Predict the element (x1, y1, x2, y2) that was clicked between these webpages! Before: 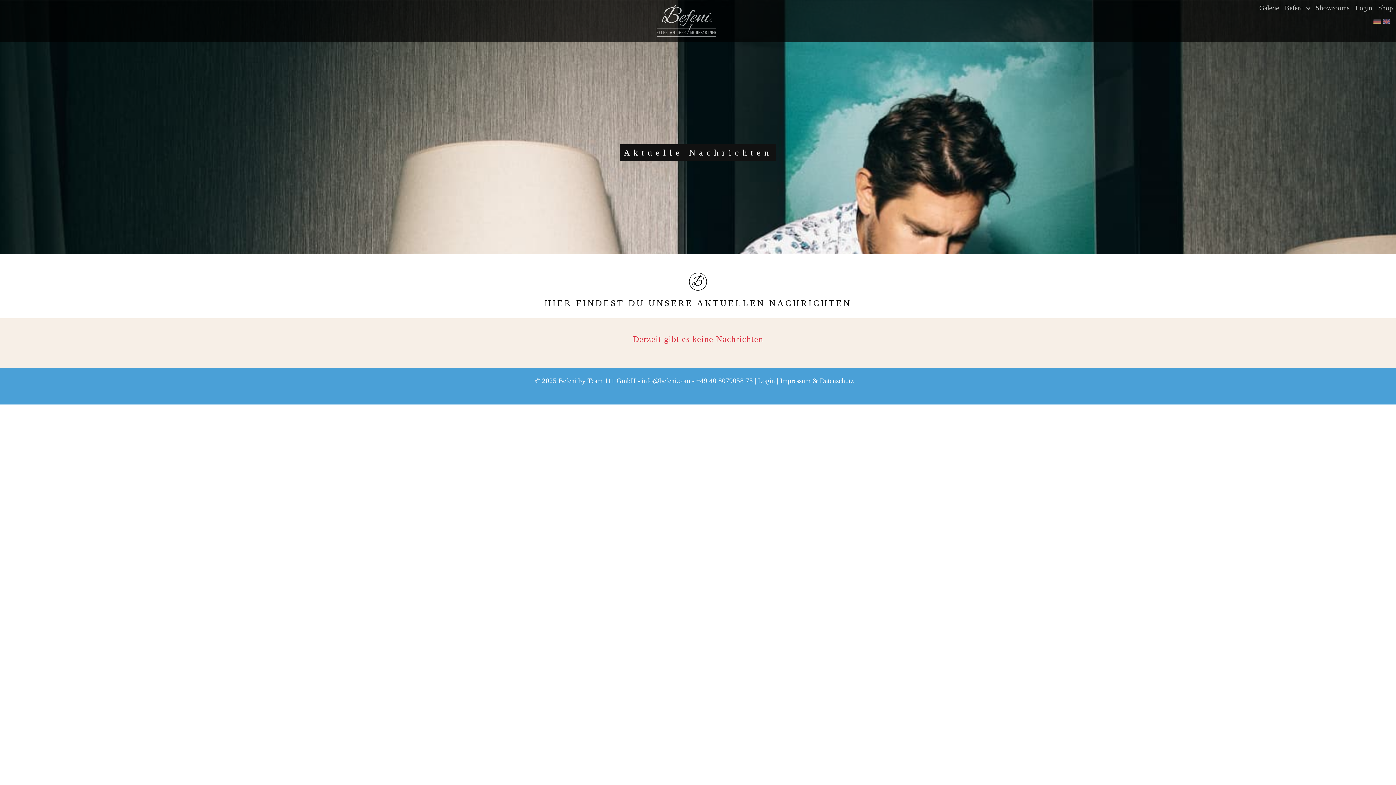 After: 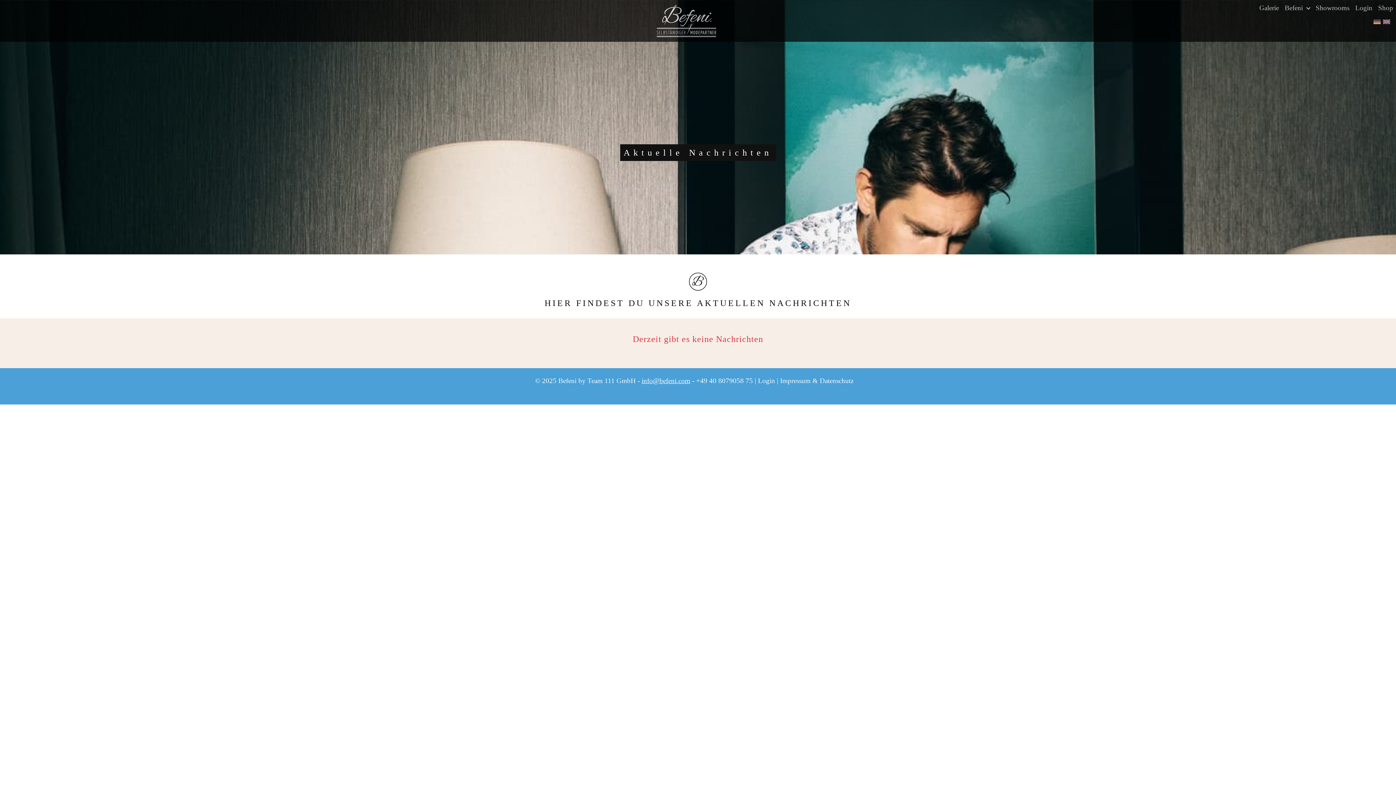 Action: bbox: (641, 377, 690, 384) label: info@befeni.com